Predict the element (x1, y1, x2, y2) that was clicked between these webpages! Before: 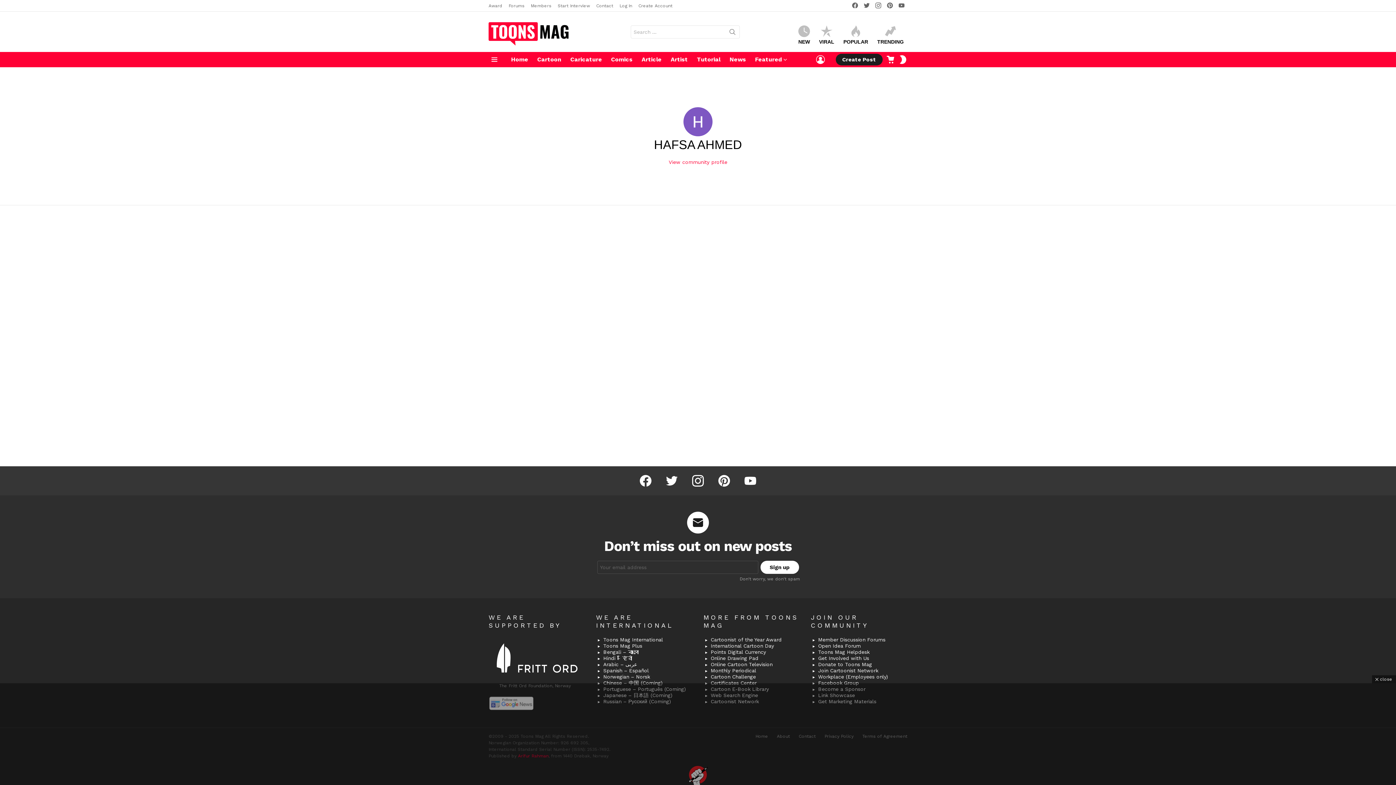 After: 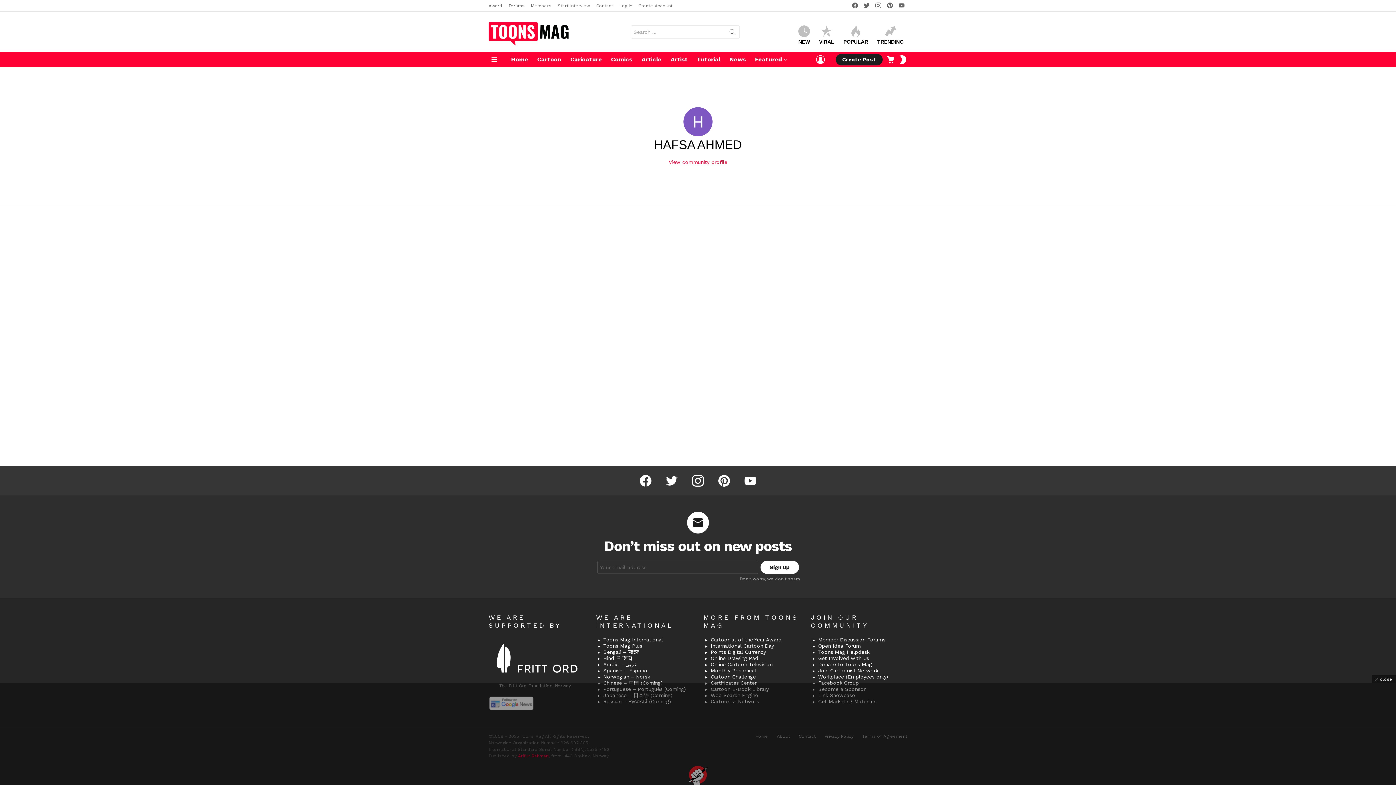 Action: bbox: (640, 475, 651, 486) label: facebook